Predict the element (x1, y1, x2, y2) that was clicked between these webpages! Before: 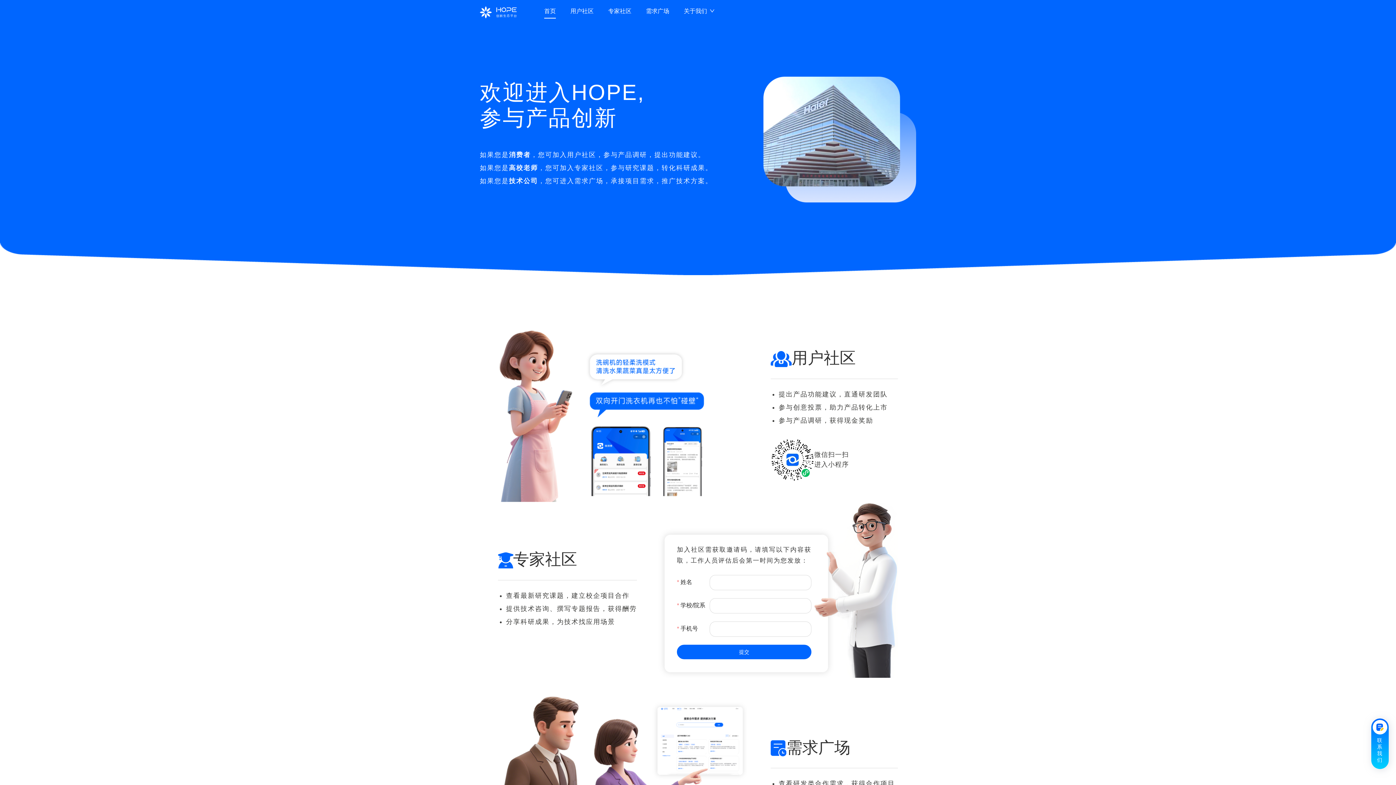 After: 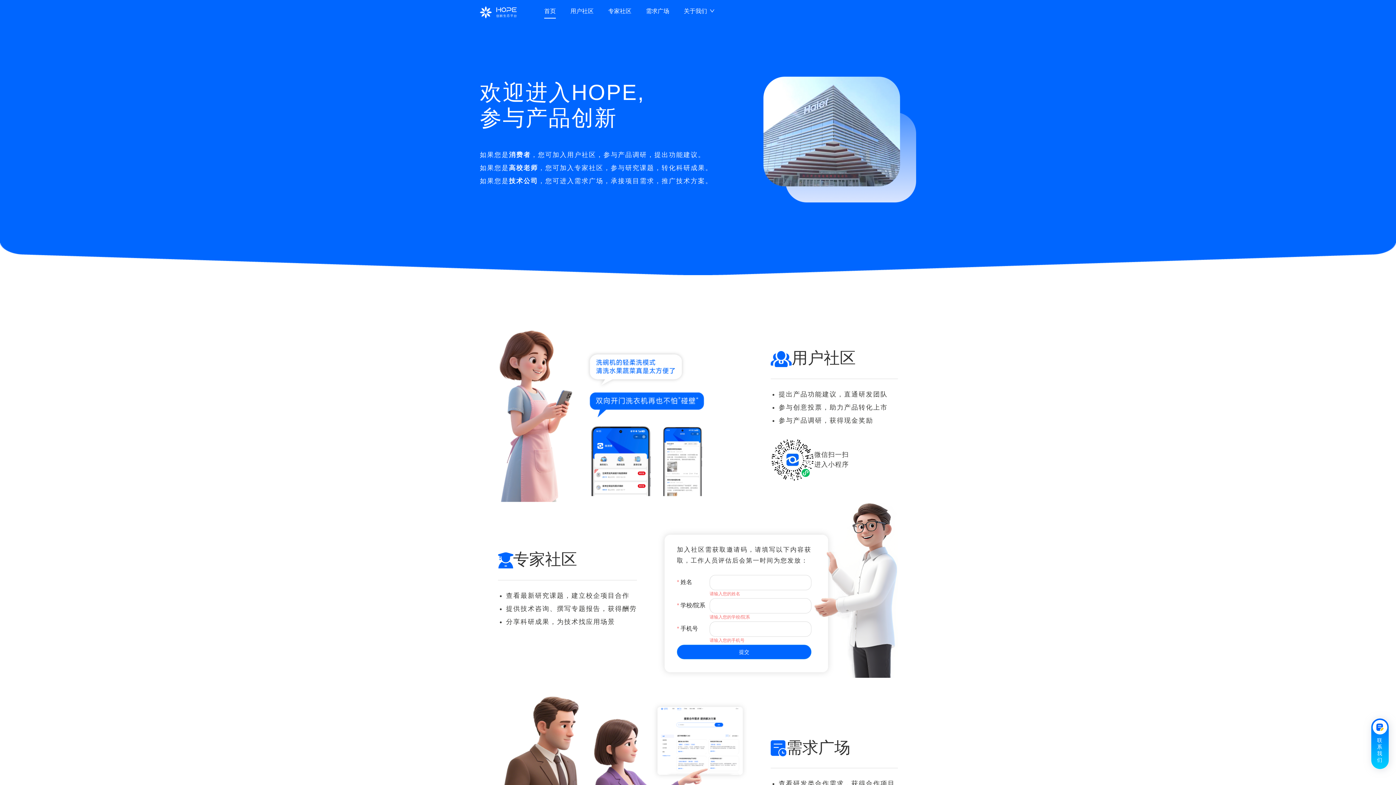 Action: label: 提交 bbox: (677, 645, 811, 659)